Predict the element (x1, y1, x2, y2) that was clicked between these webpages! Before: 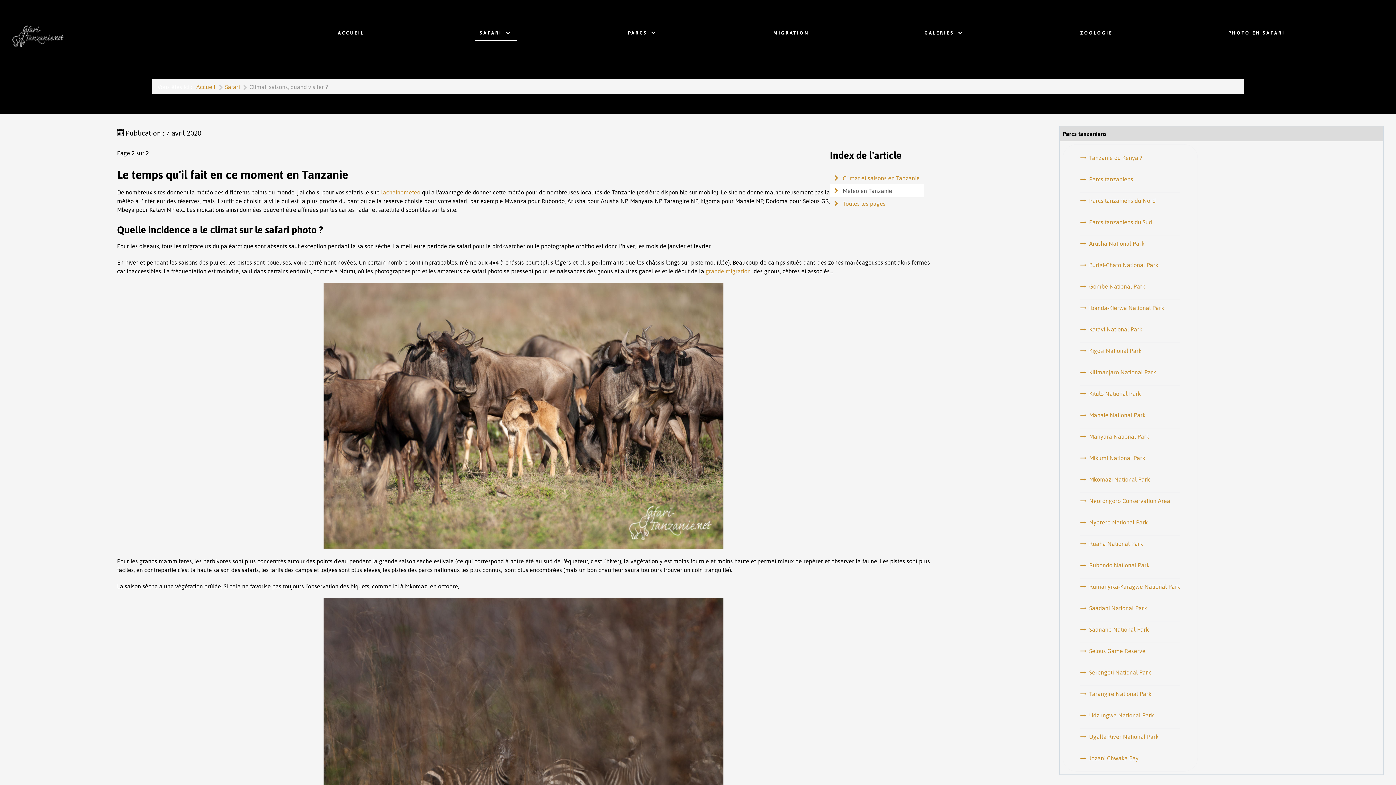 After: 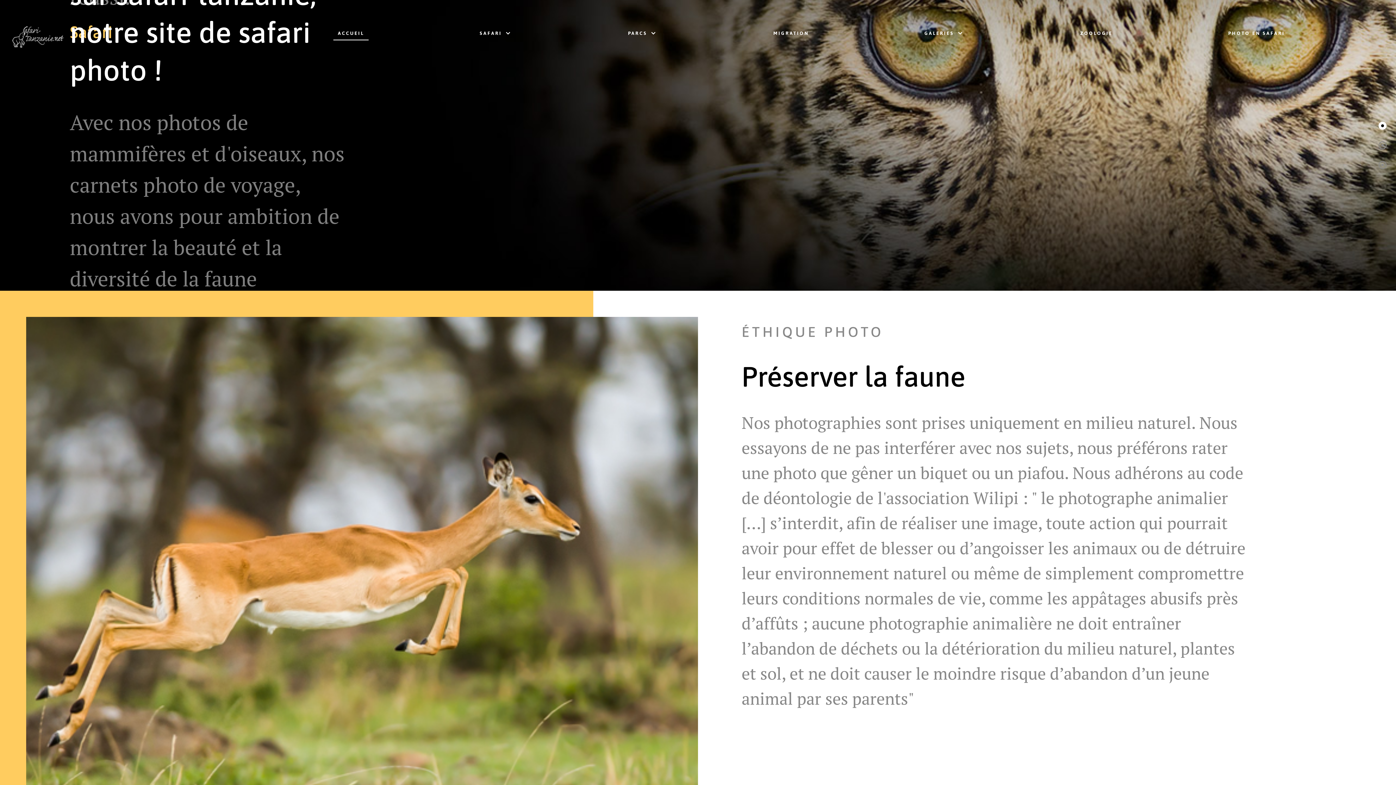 Action: bbox: (12, 12, 197, 54)